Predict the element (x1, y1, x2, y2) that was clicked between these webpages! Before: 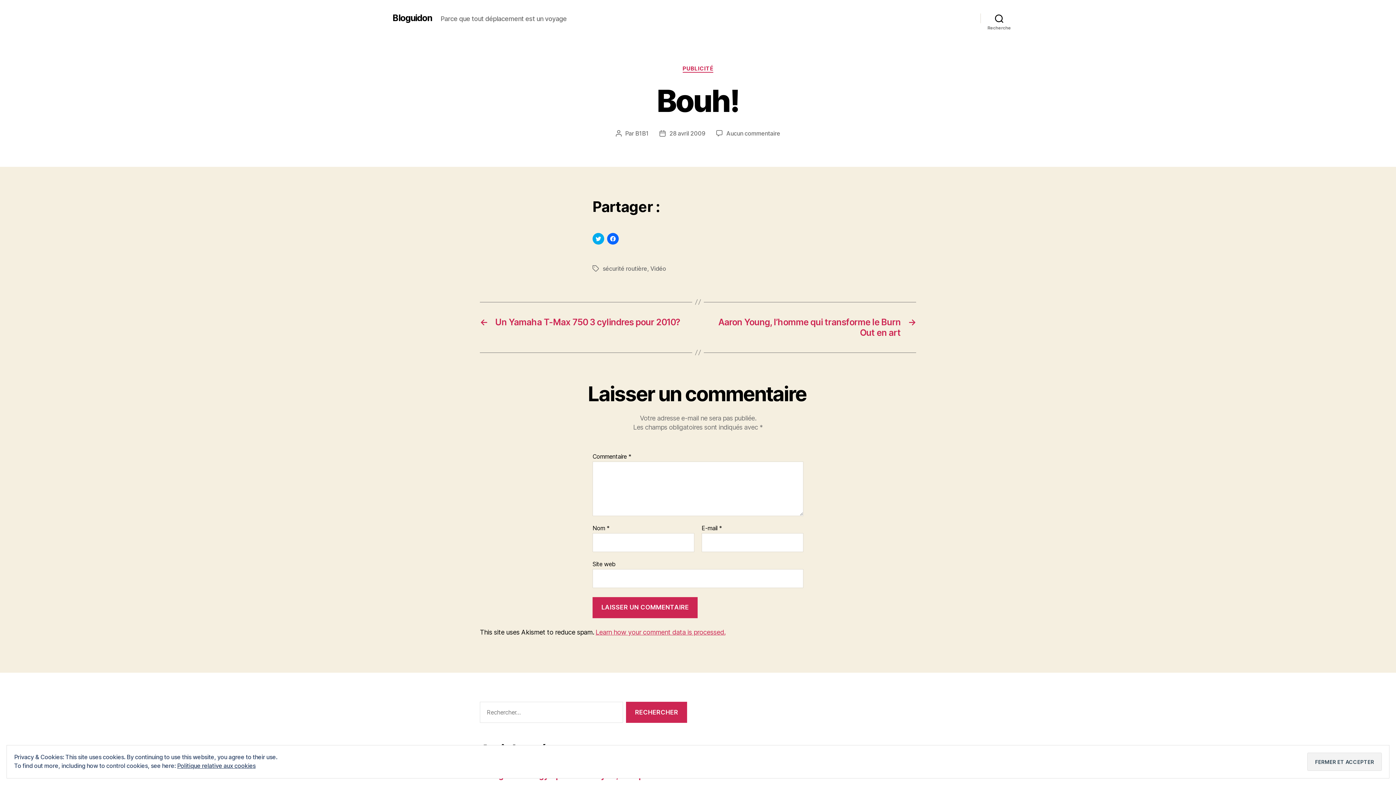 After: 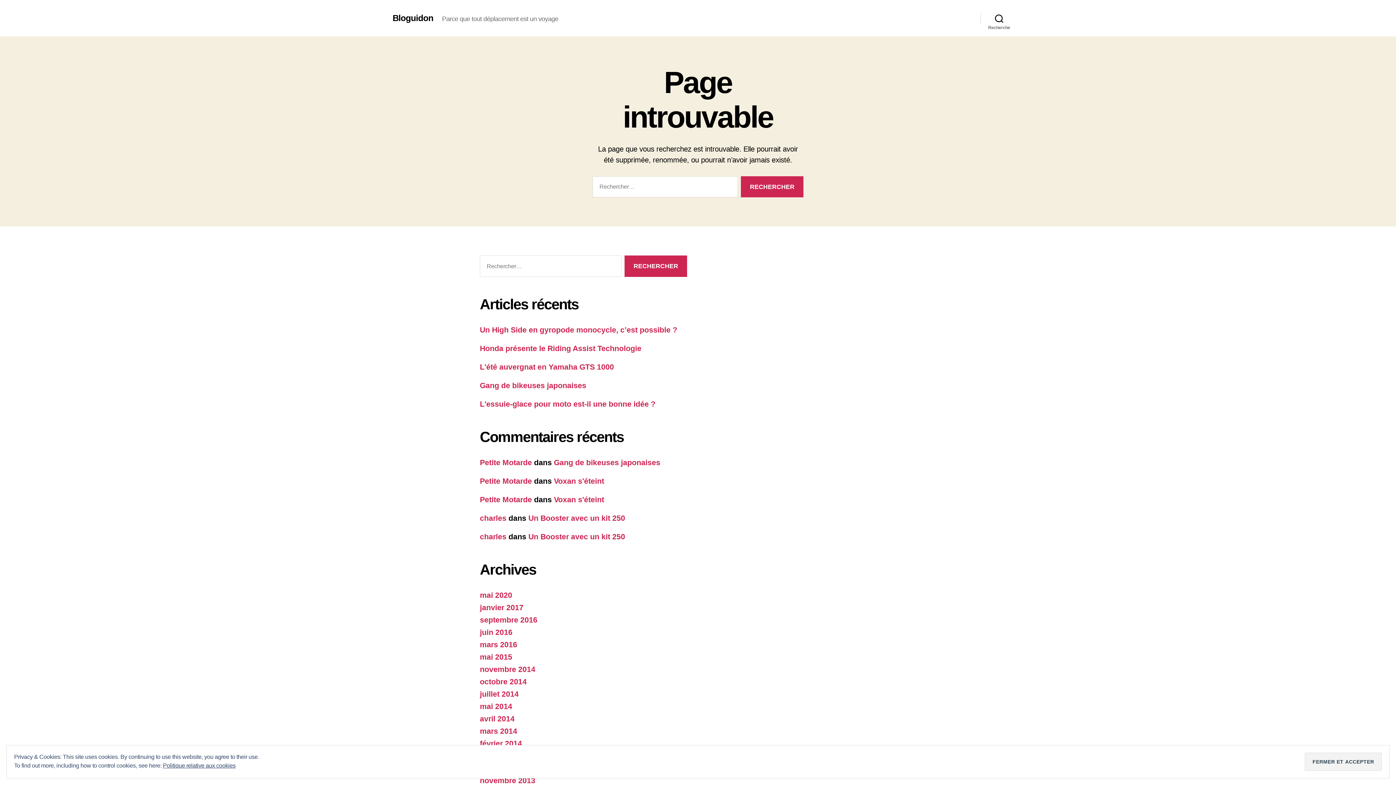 Action: bbox: (177, 762, 255, 769) label: Politique relative aux cookies